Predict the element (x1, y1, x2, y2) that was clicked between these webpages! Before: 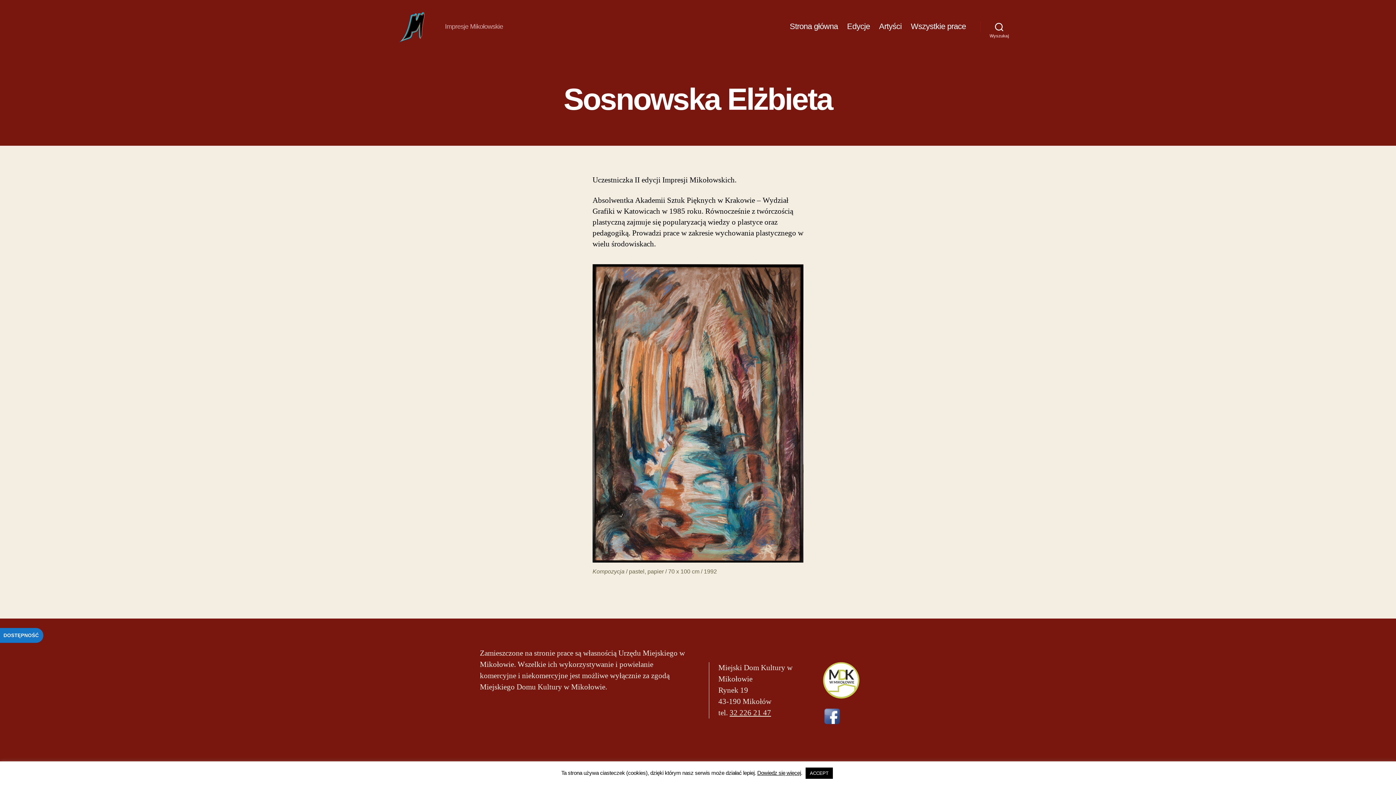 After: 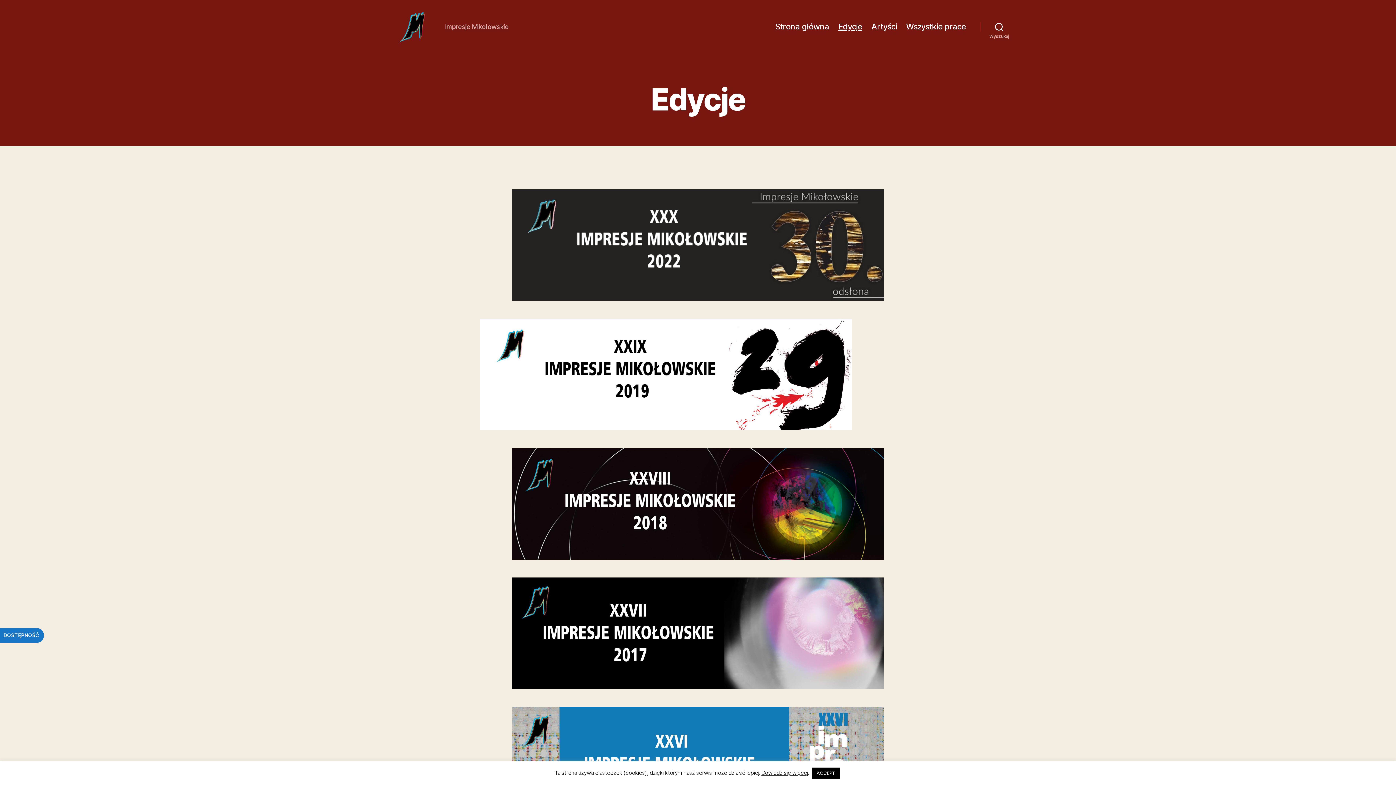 Action: bbox: (847, 21, 870, 31) label: Edycje